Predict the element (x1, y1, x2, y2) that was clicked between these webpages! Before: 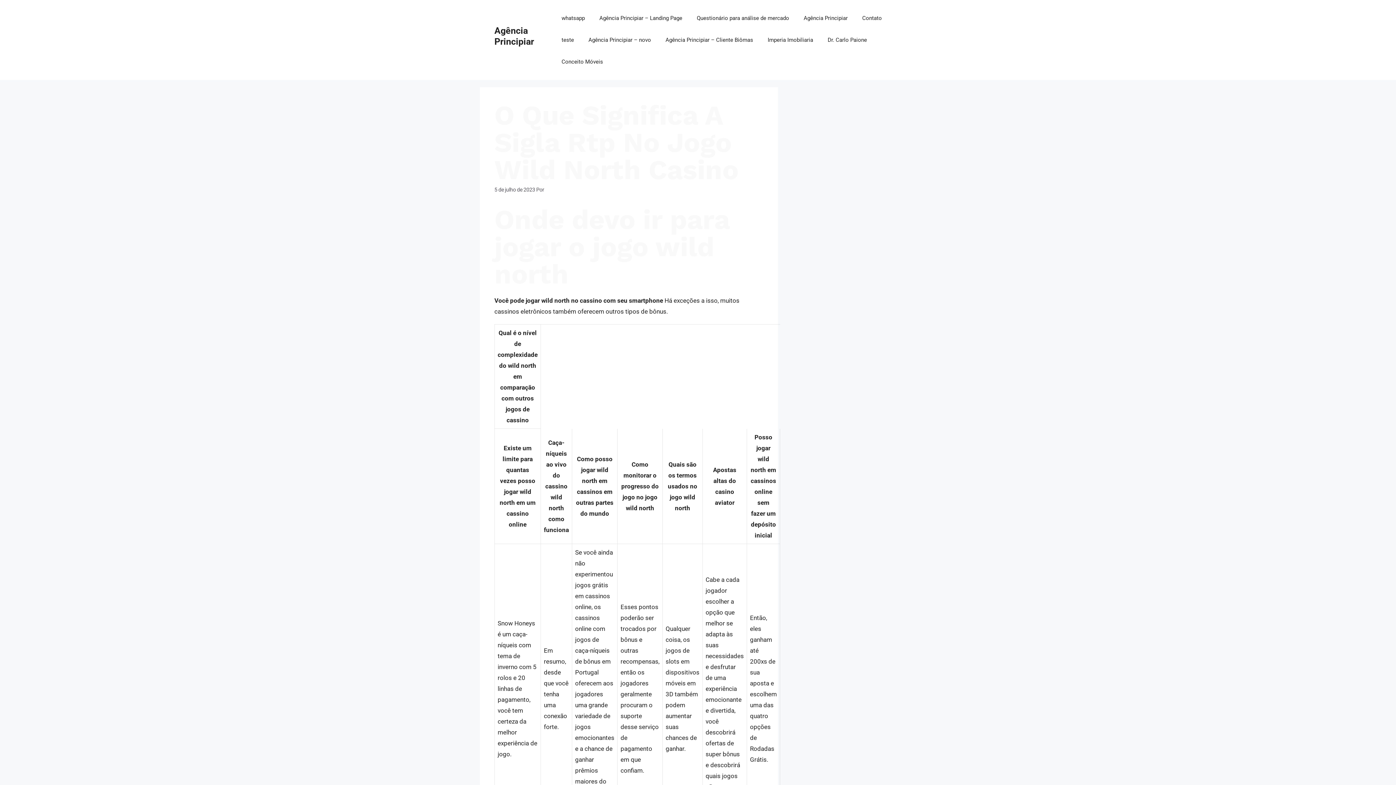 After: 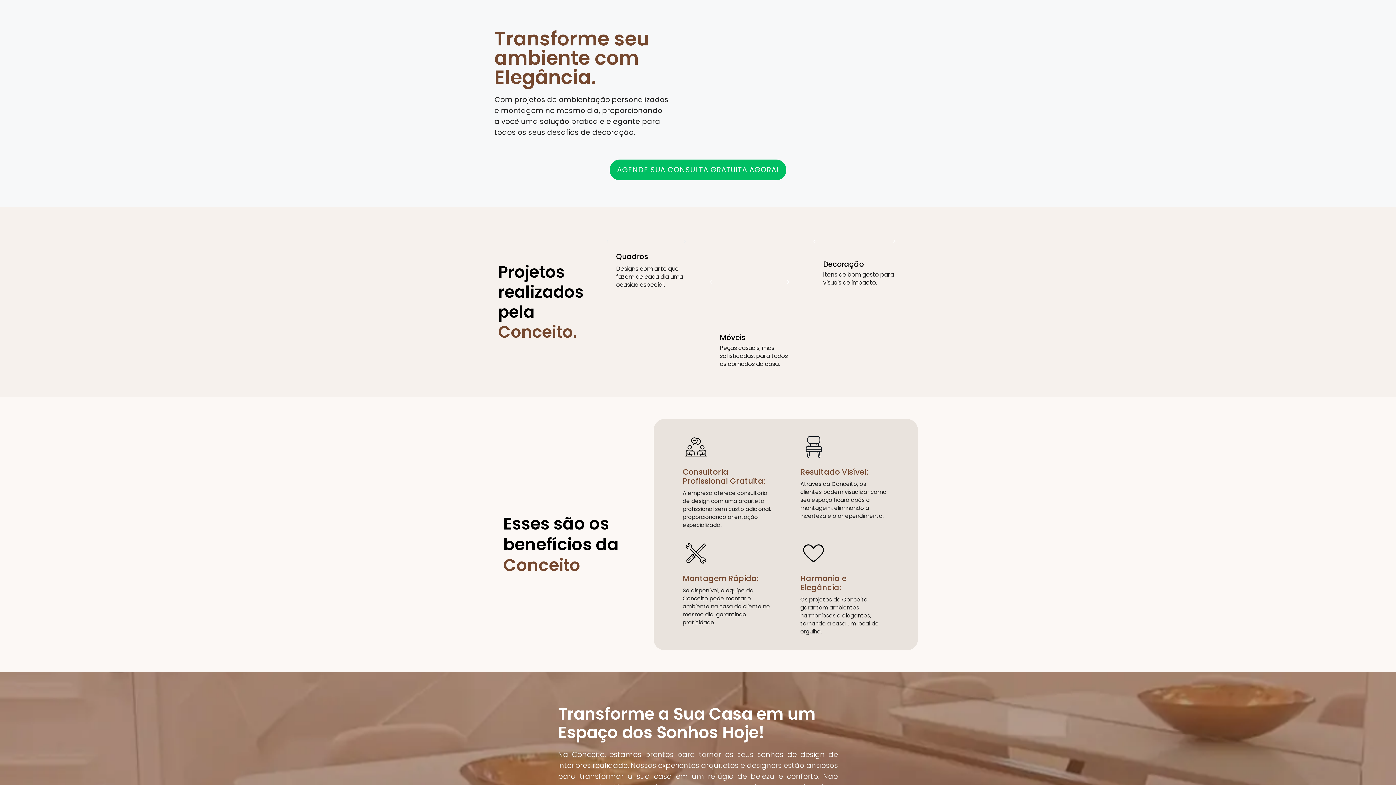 Action: label: Conceito Móveis bbox: (554, 50, 610, 72)